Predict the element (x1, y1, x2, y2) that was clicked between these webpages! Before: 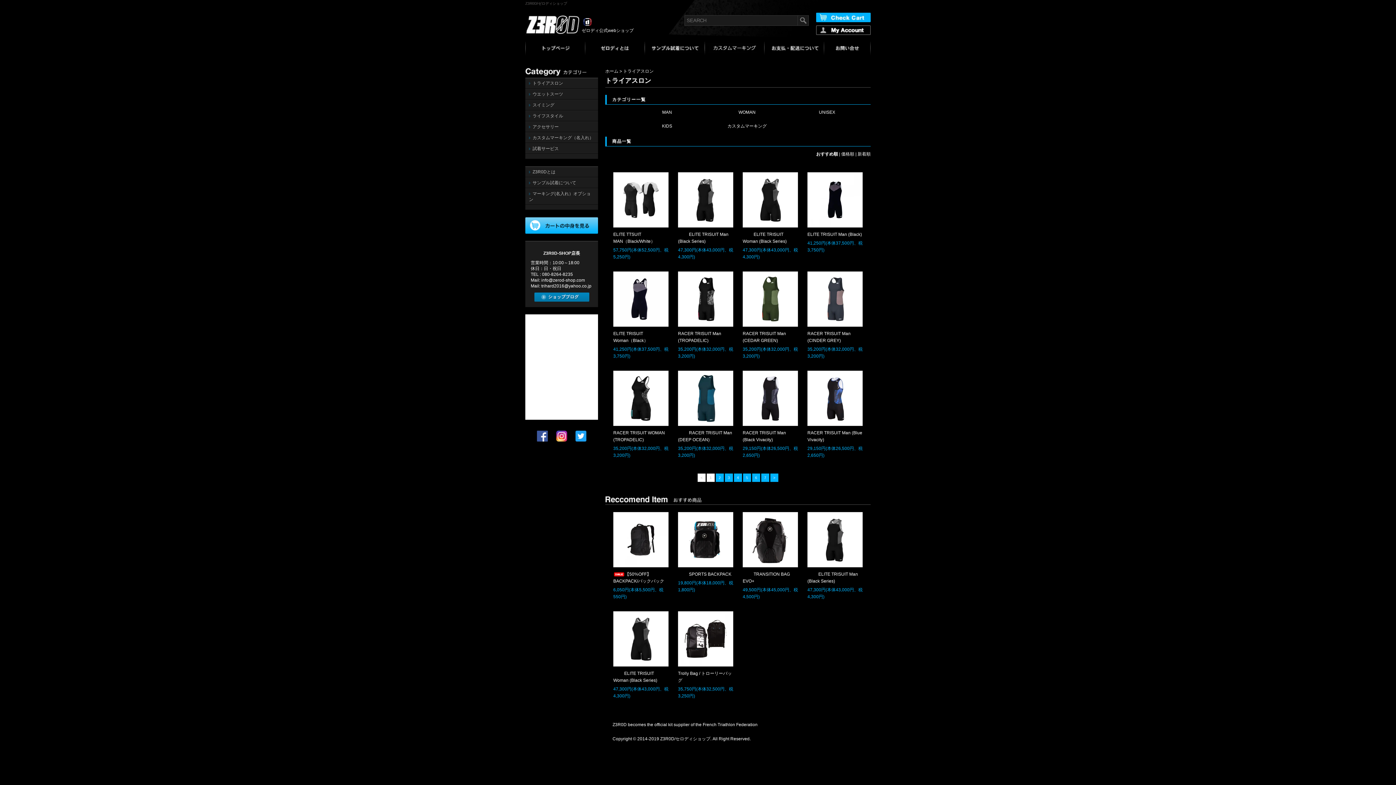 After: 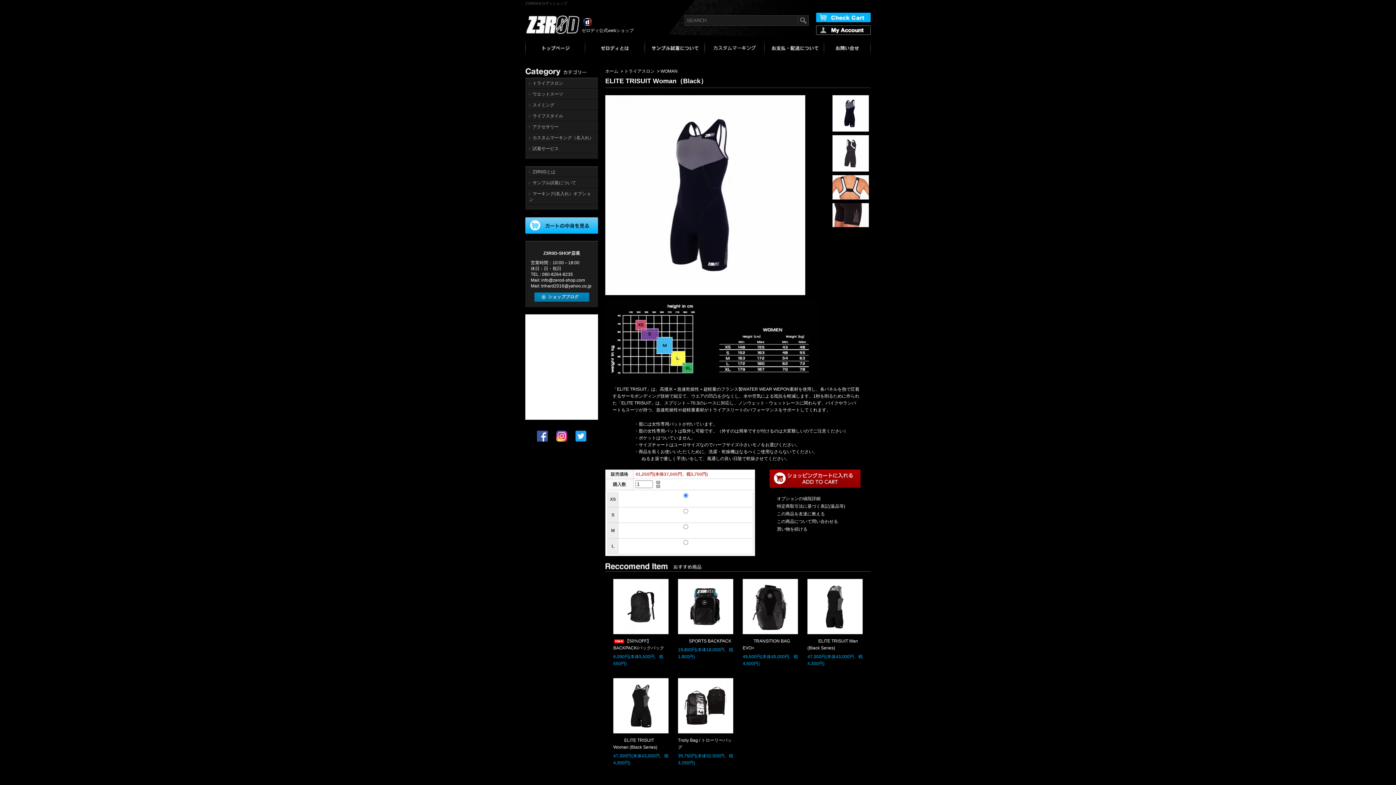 Action: bbox: (613, 296, 668, 301)